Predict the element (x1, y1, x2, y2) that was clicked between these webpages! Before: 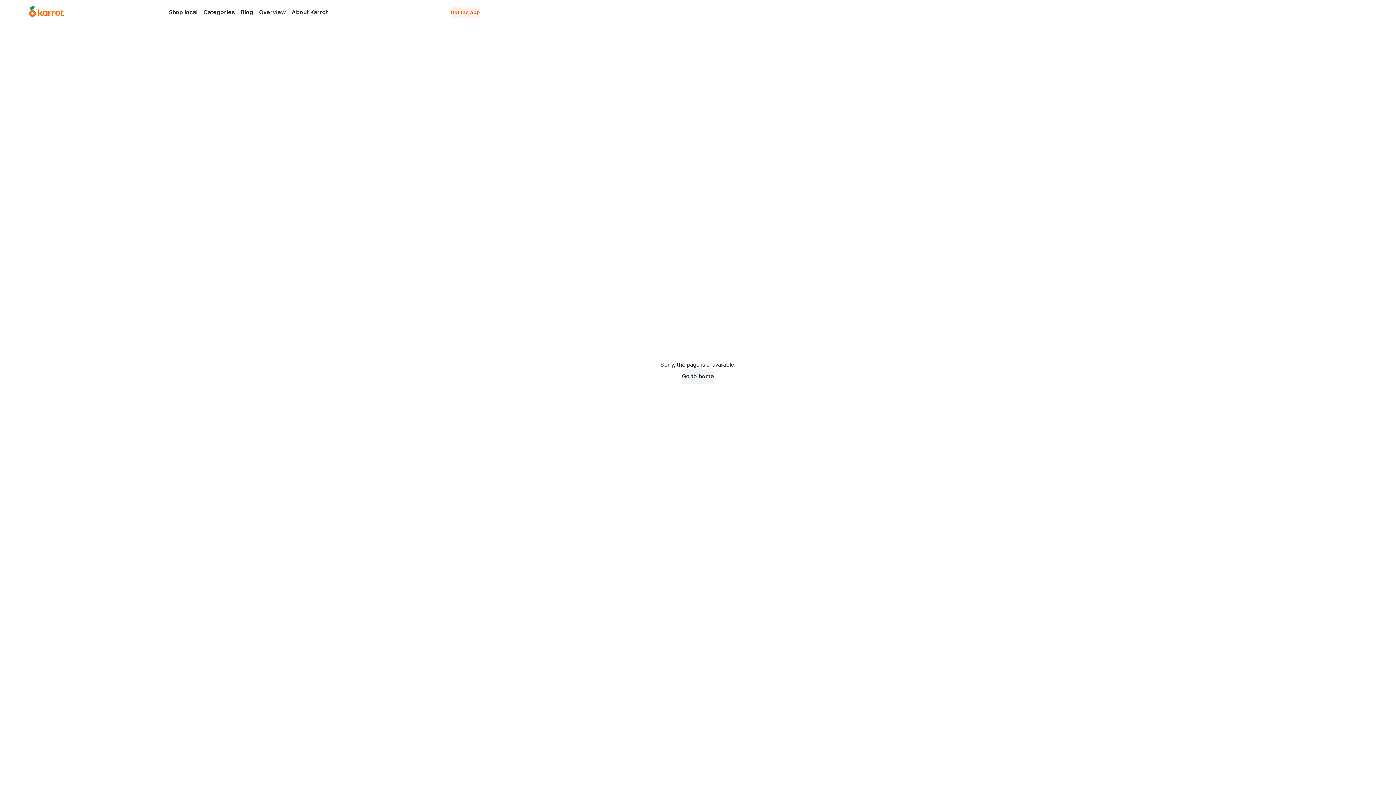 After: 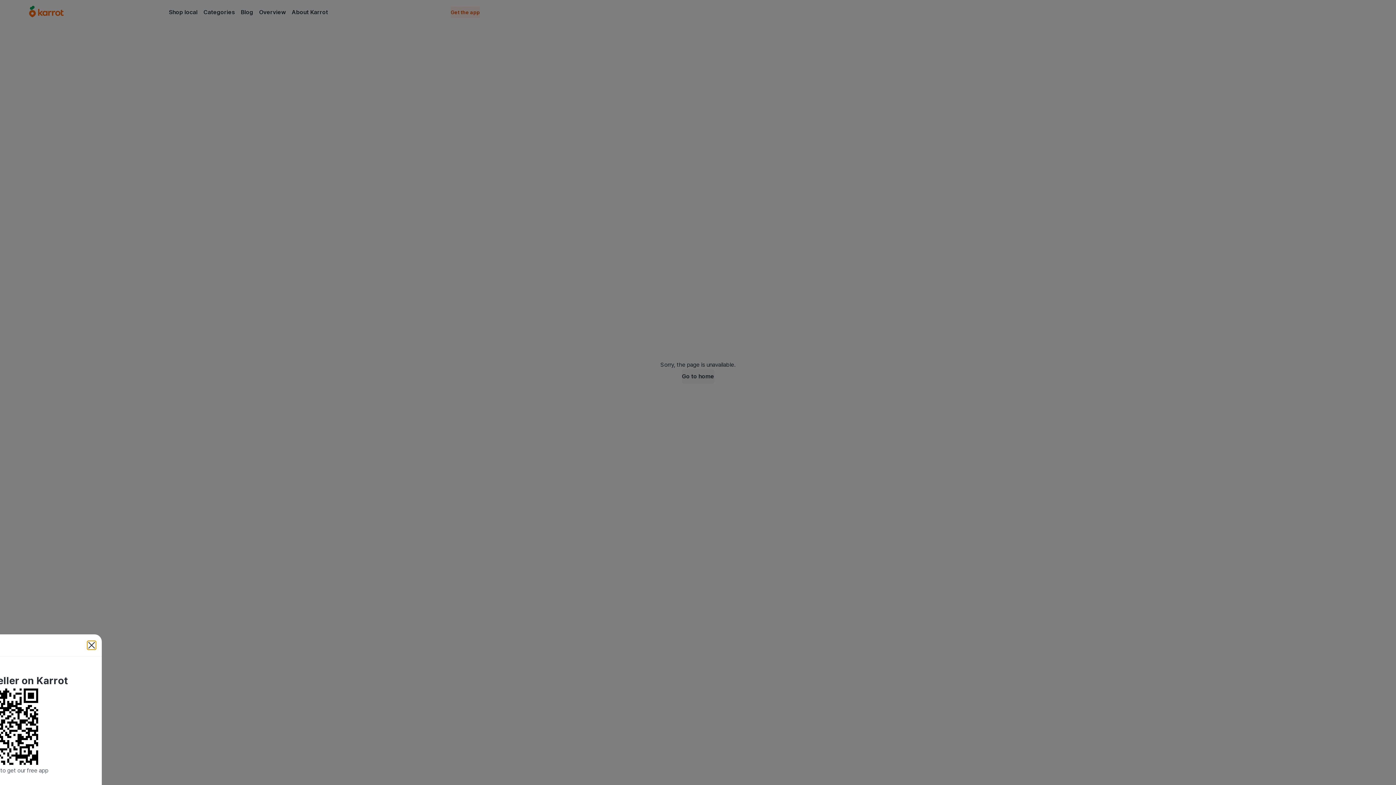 Action: label: Get the app bbox: (450, 6, 480, 18)